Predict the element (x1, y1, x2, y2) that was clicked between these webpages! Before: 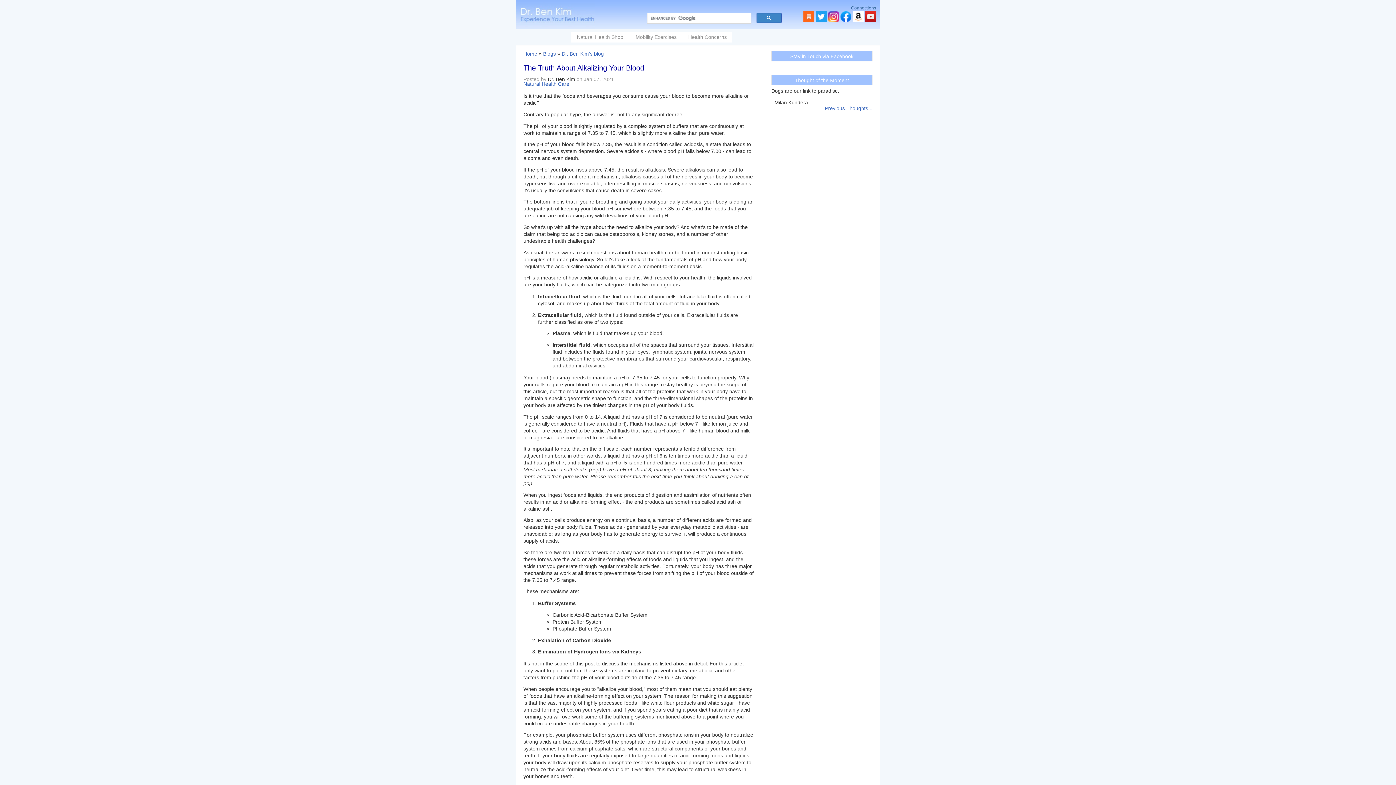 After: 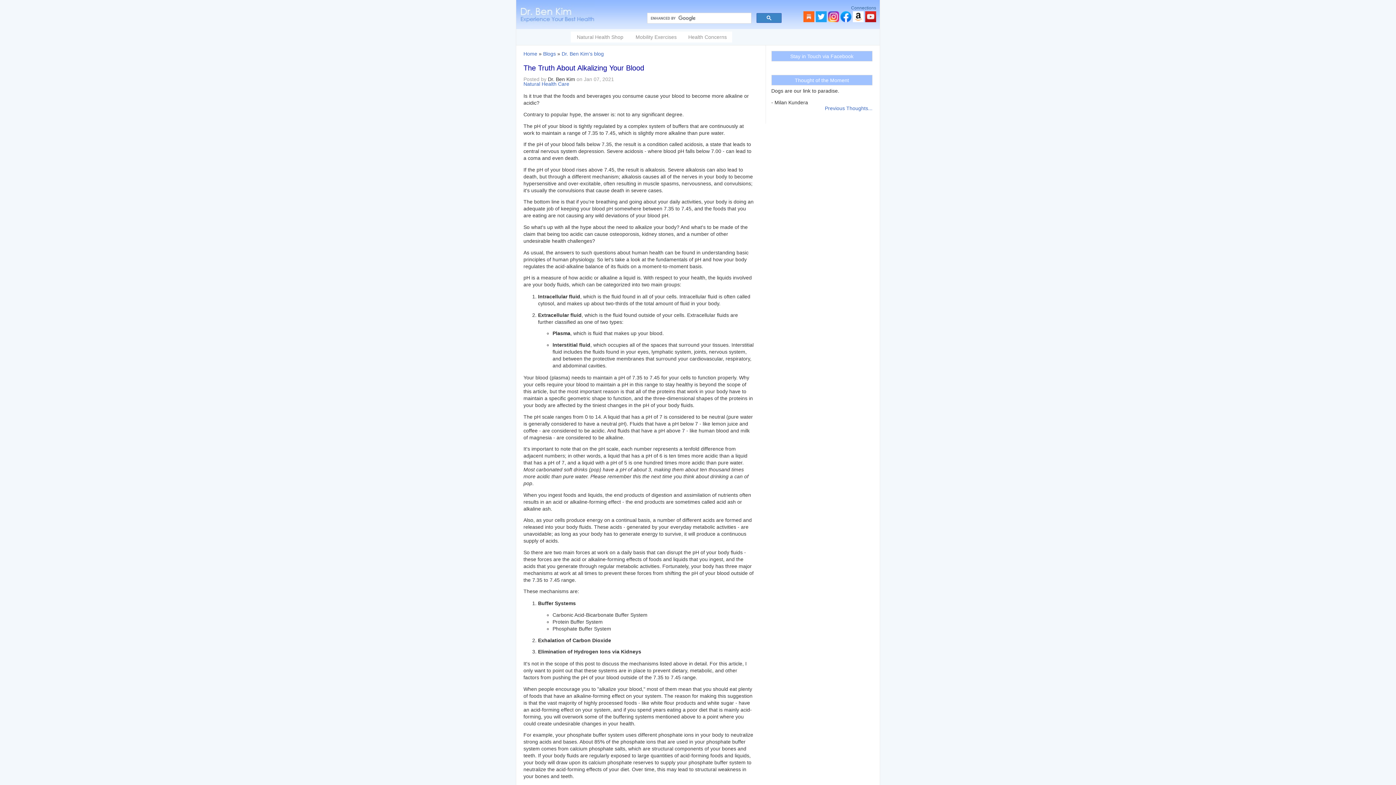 Action: bbox: (865, 17, 876, 23)